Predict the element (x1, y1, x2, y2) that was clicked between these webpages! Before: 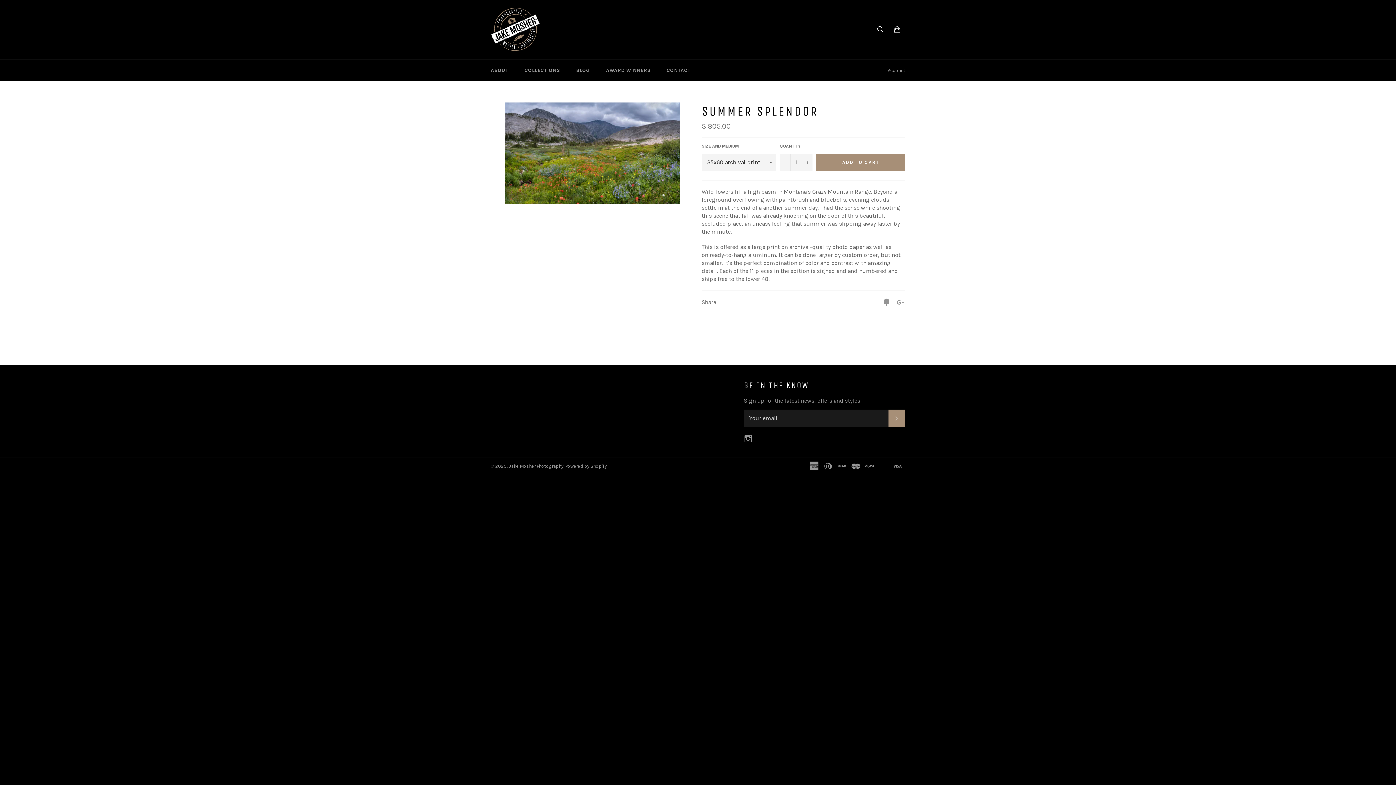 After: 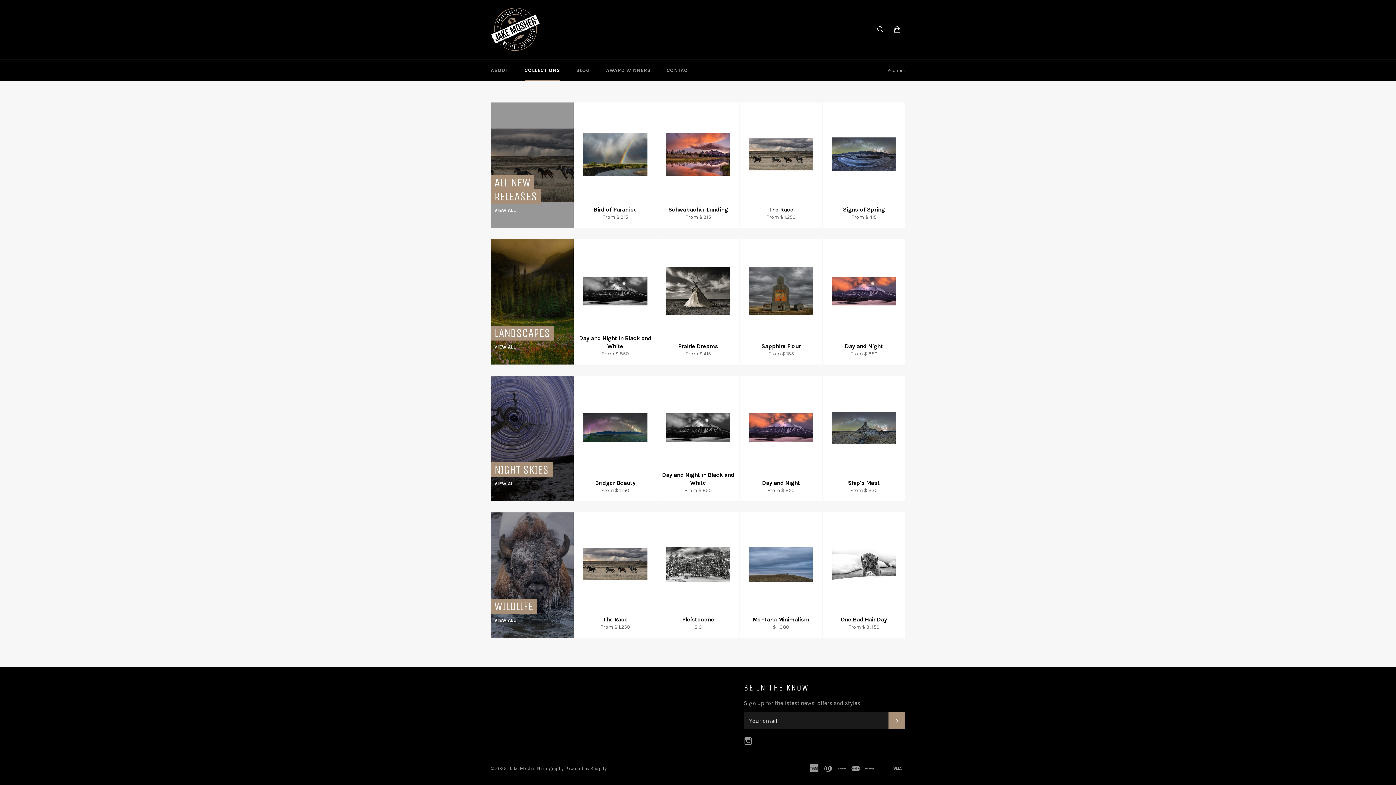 Action: label: COLLECTIONS bbox: (517, 59, 567, 81)